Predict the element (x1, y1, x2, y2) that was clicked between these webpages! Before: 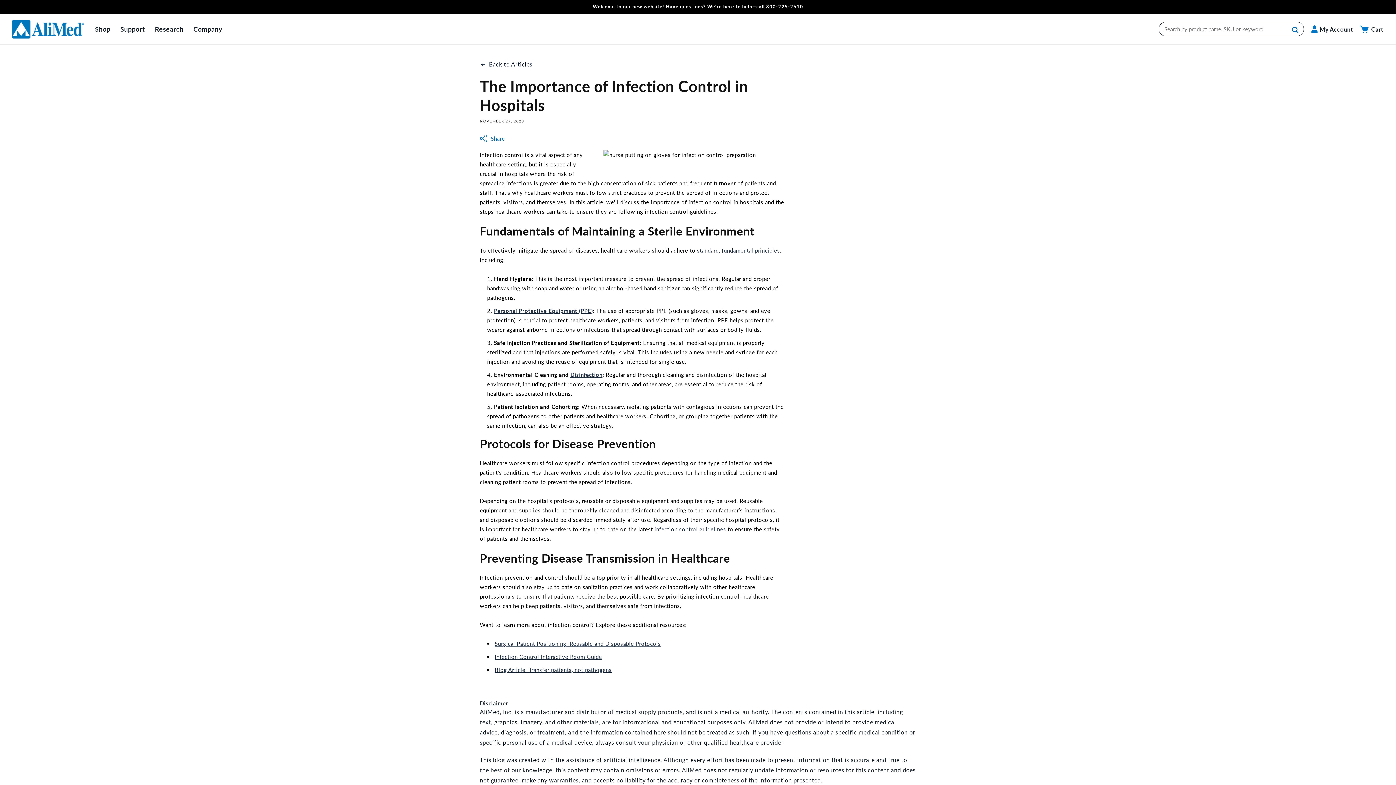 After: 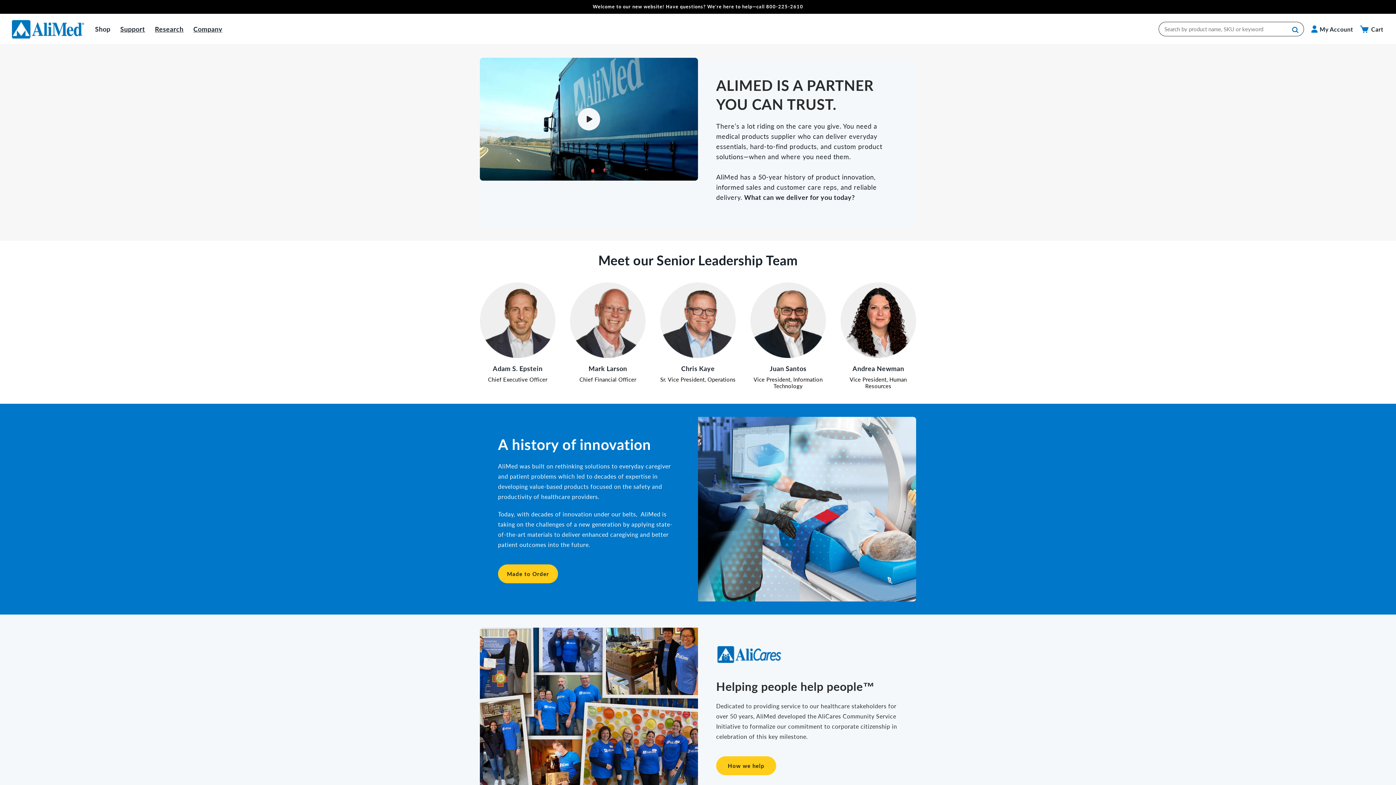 Action: bbox: (189, 18, 228, 39) label: Company